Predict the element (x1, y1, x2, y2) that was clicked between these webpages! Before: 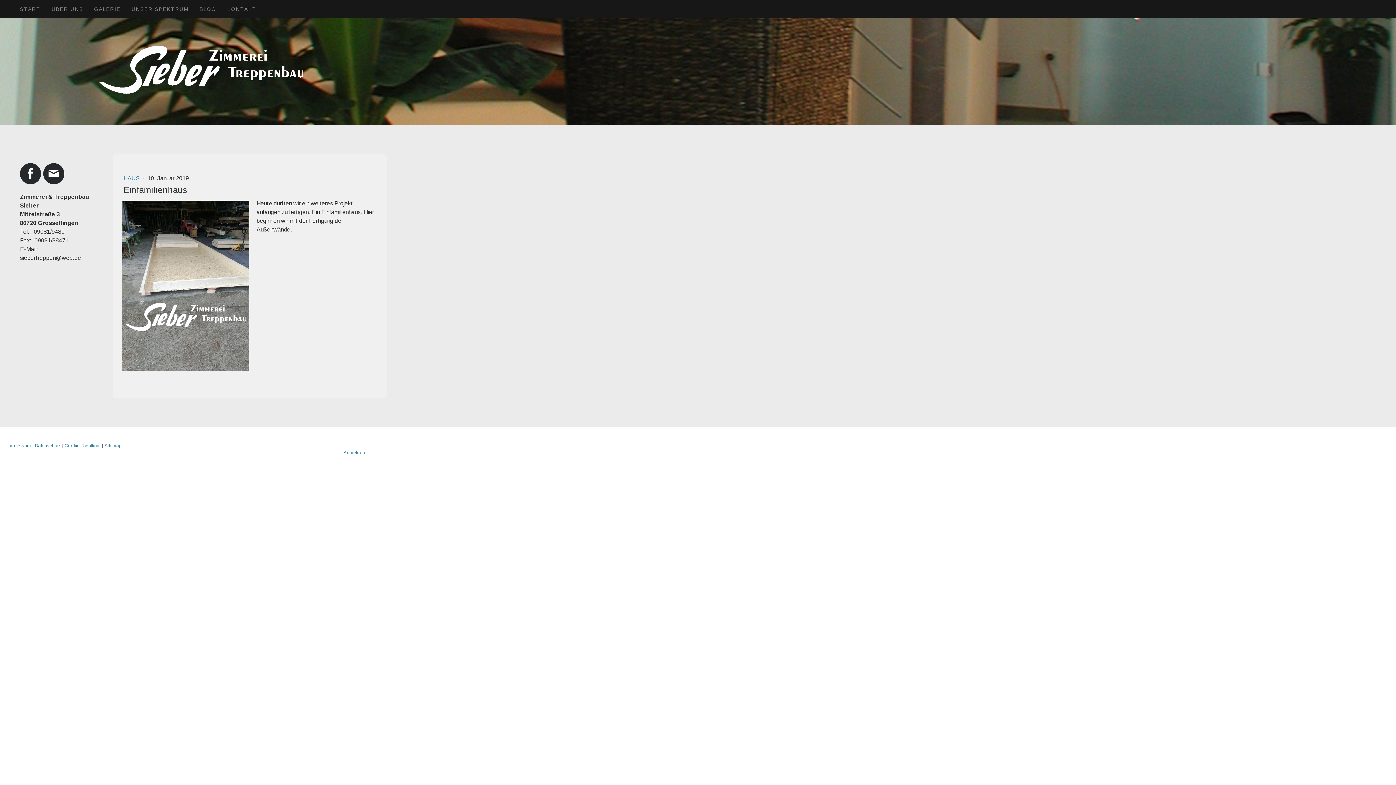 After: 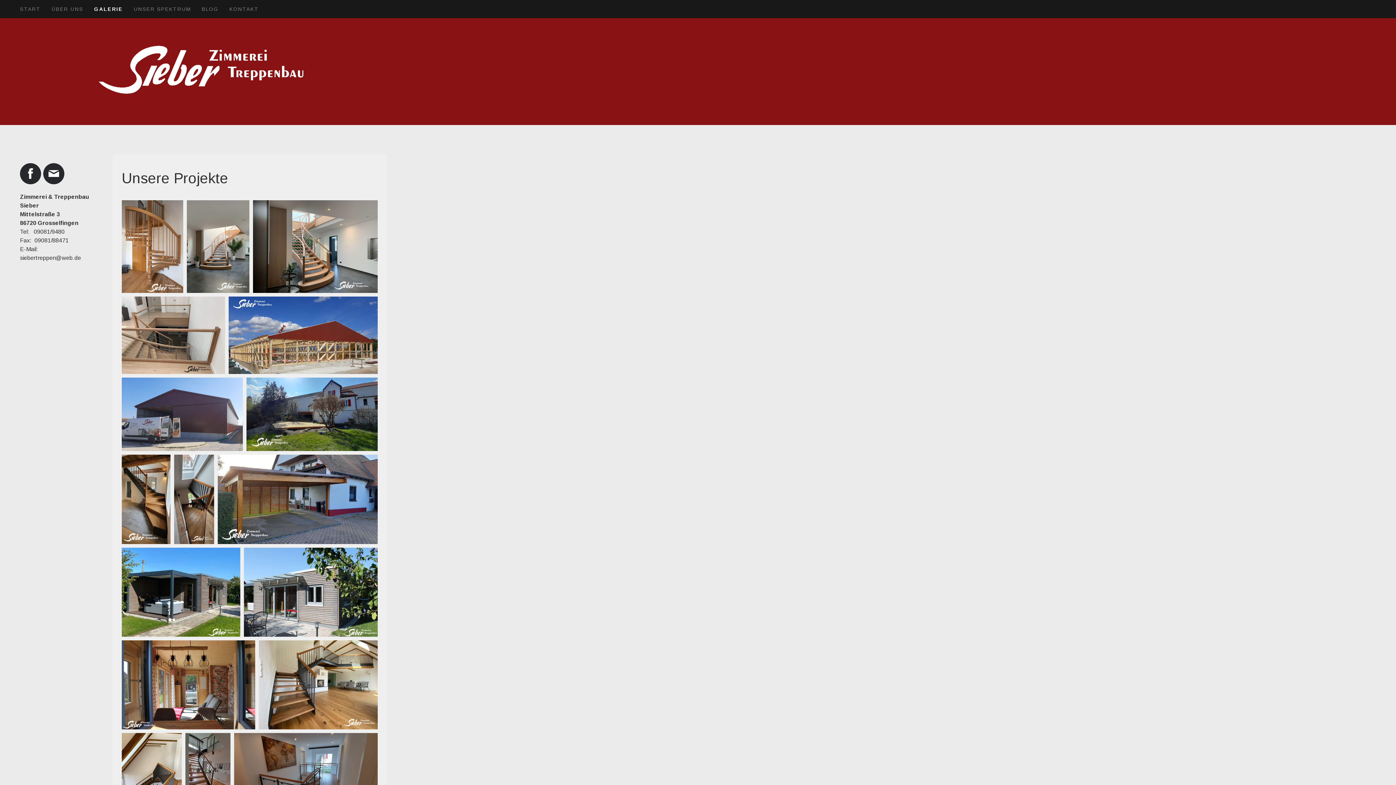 Action: label: GALERIE bbox: (88, 0, 126, 17)